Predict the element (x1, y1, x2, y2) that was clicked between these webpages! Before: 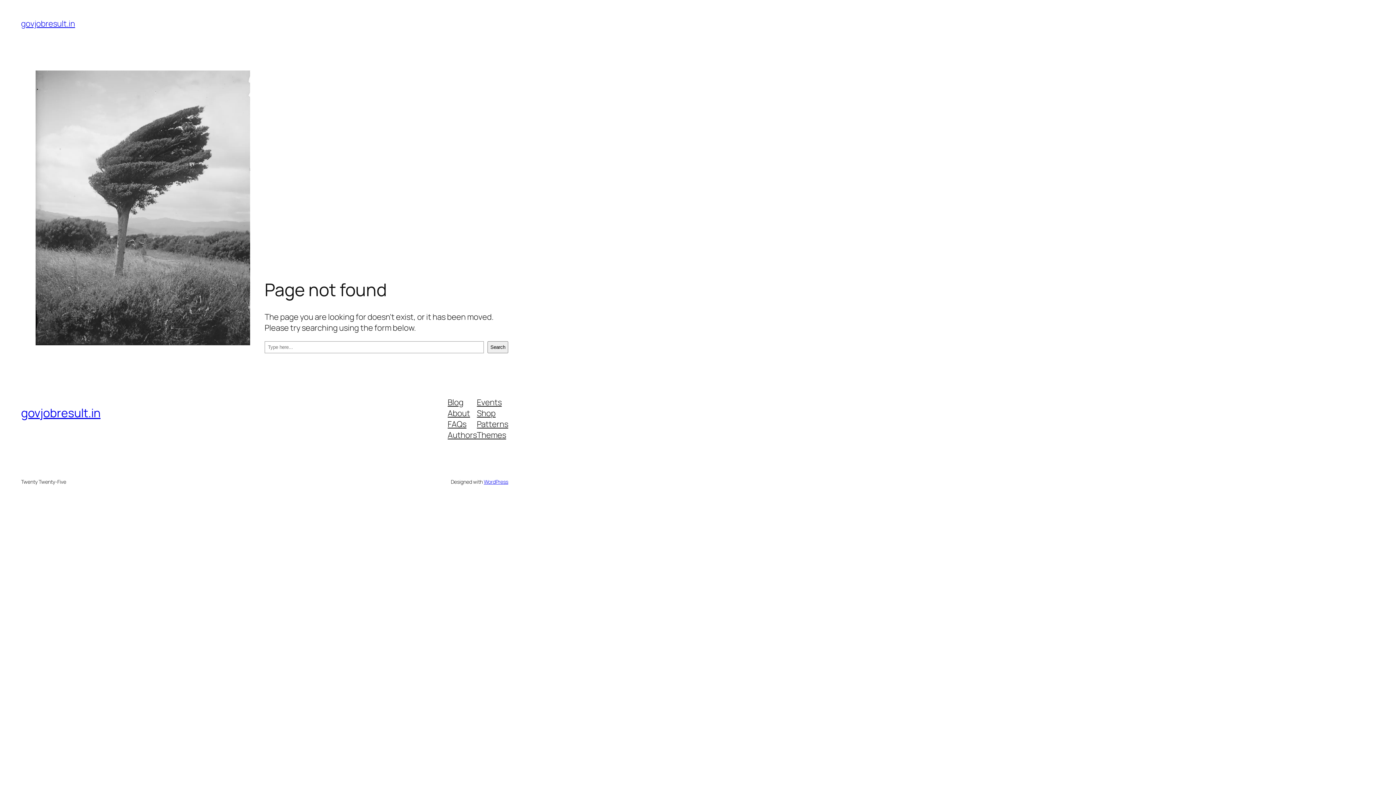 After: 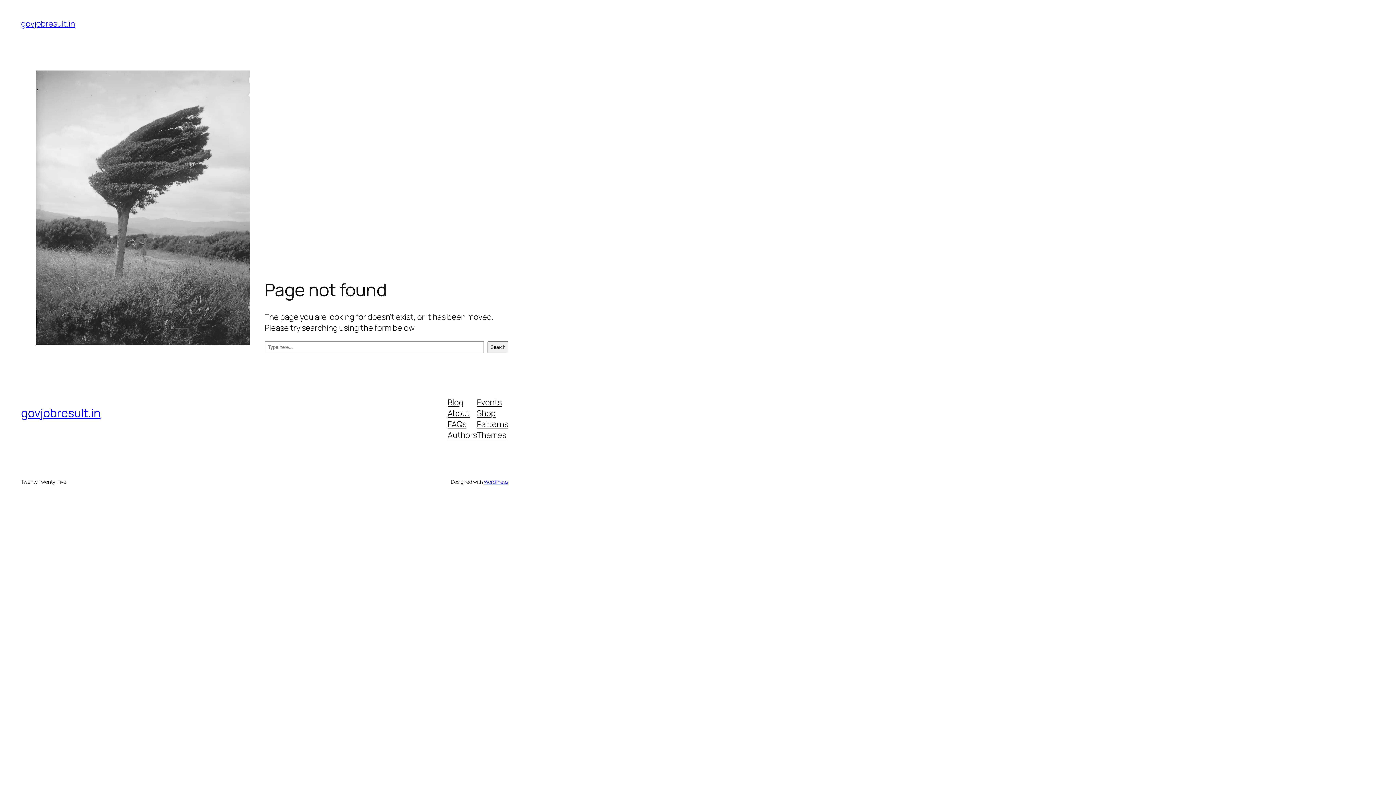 Action: label: Themes bbox: (477, 429, 506, 440)